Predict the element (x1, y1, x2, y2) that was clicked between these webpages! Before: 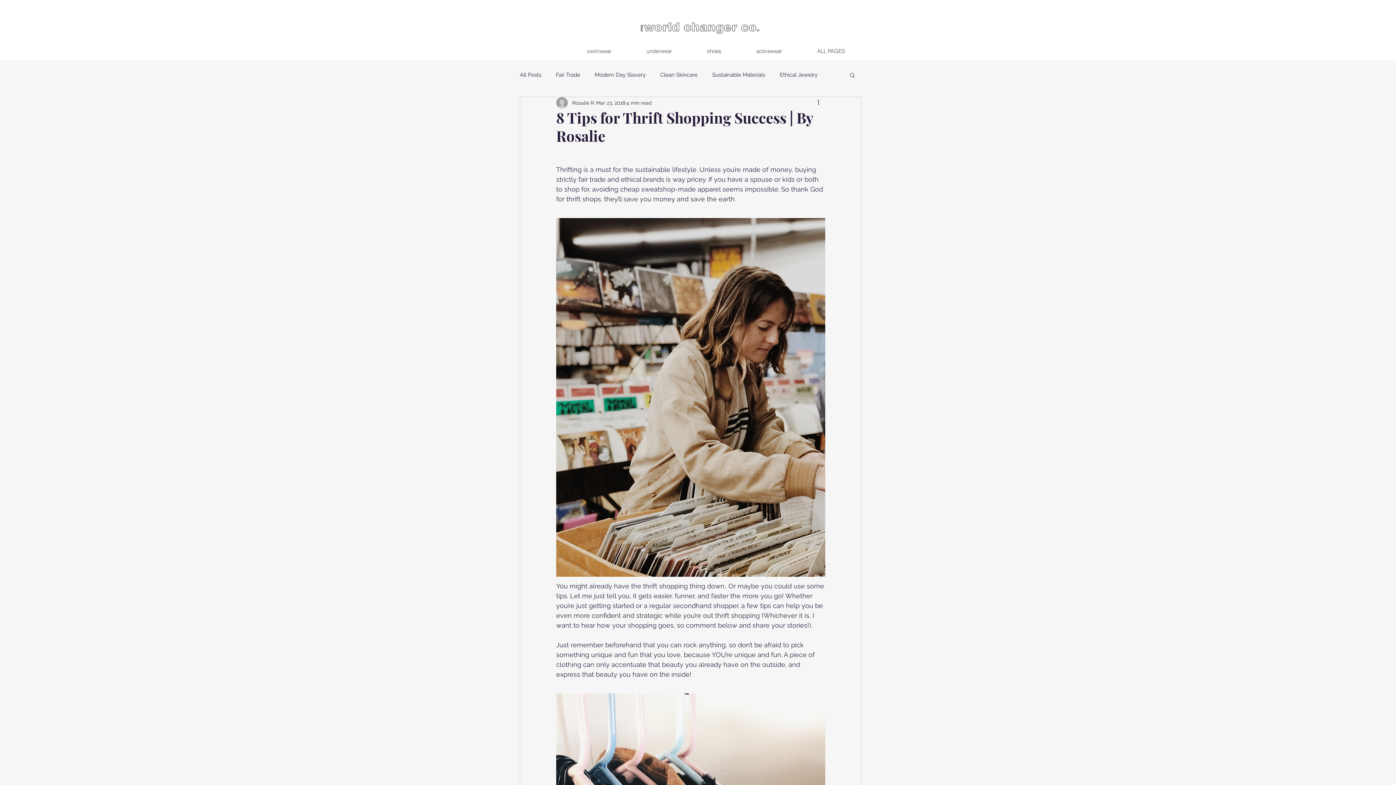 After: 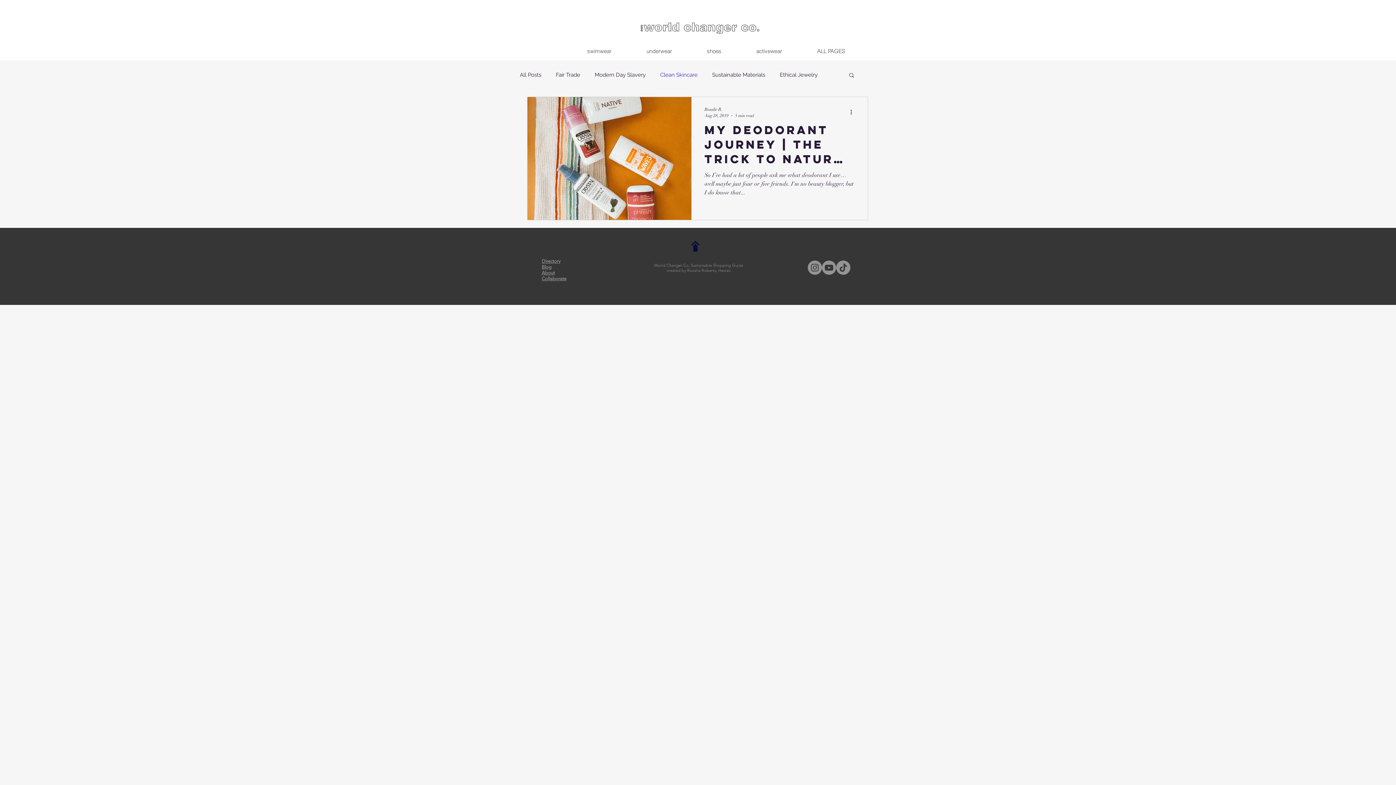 Action: bbox: (660, 71, 697, 78) label: Clean Skincare